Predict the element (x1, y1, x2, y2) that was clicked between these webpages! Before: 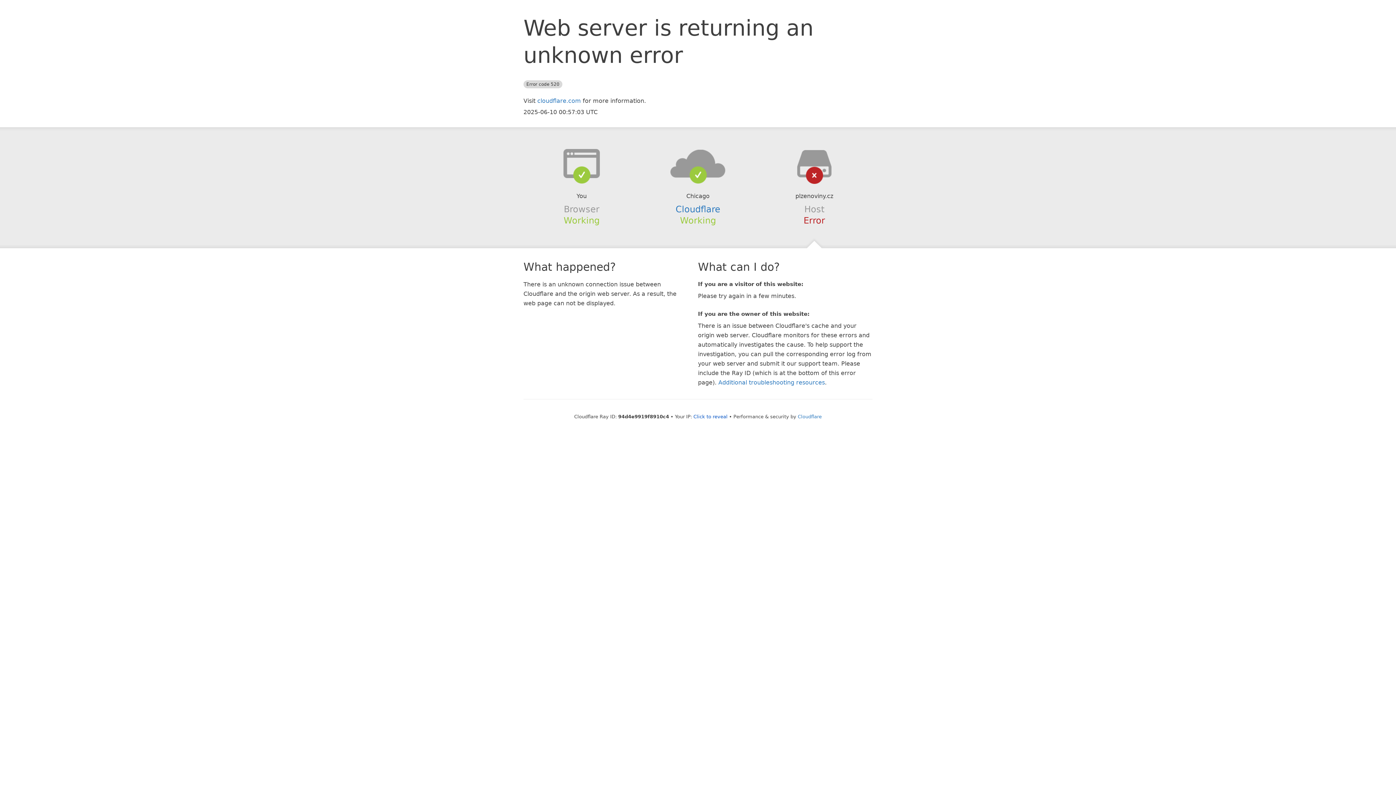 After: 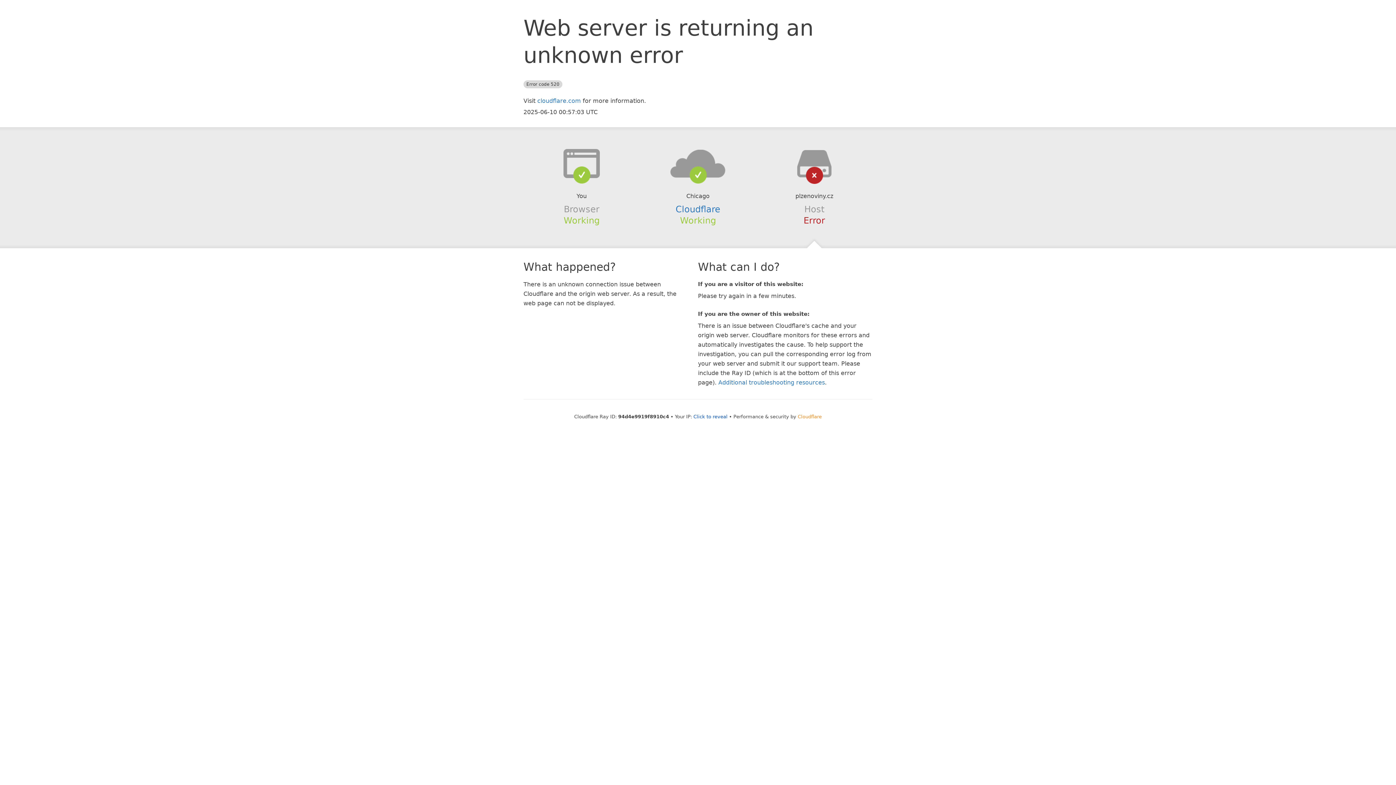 Action: bbox: (798, 414, 822, 419) label: Cloudflare